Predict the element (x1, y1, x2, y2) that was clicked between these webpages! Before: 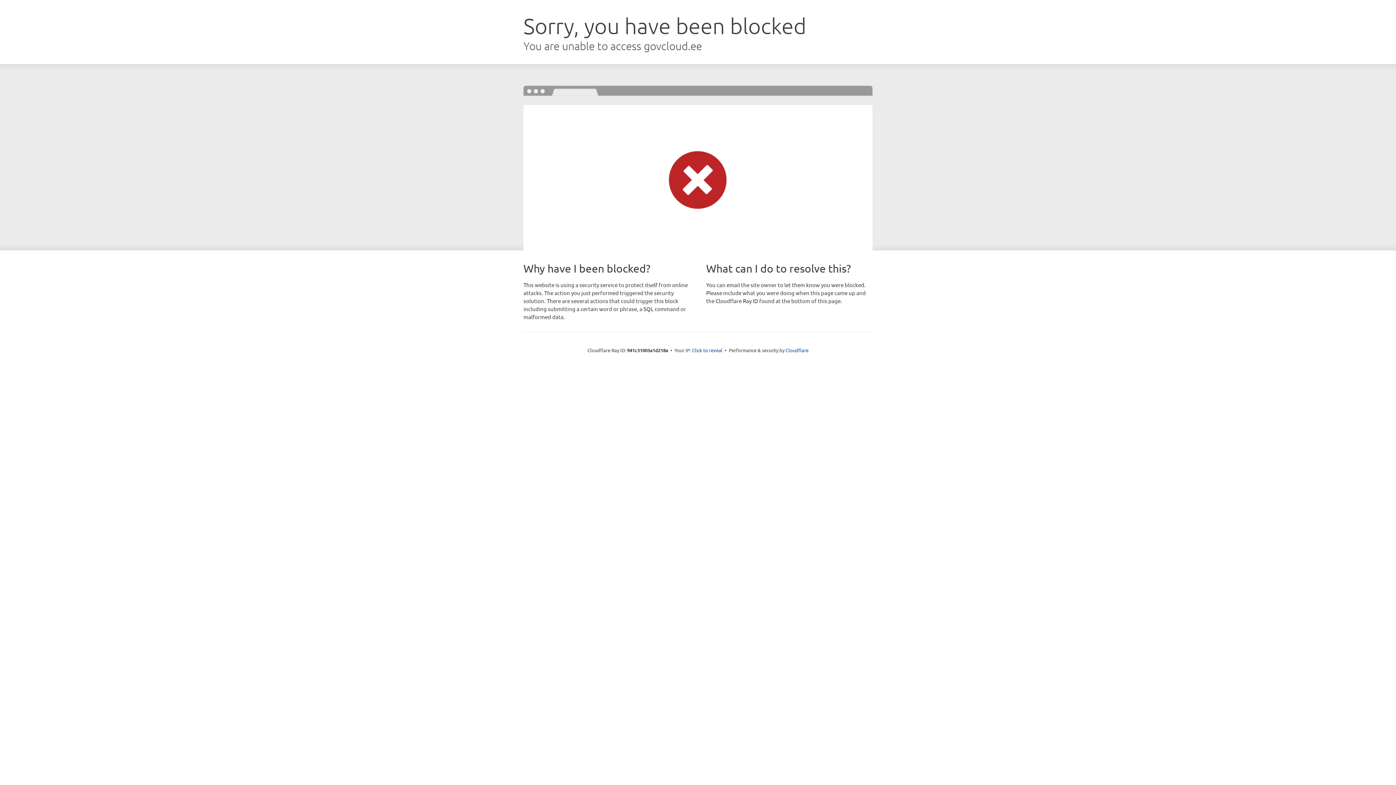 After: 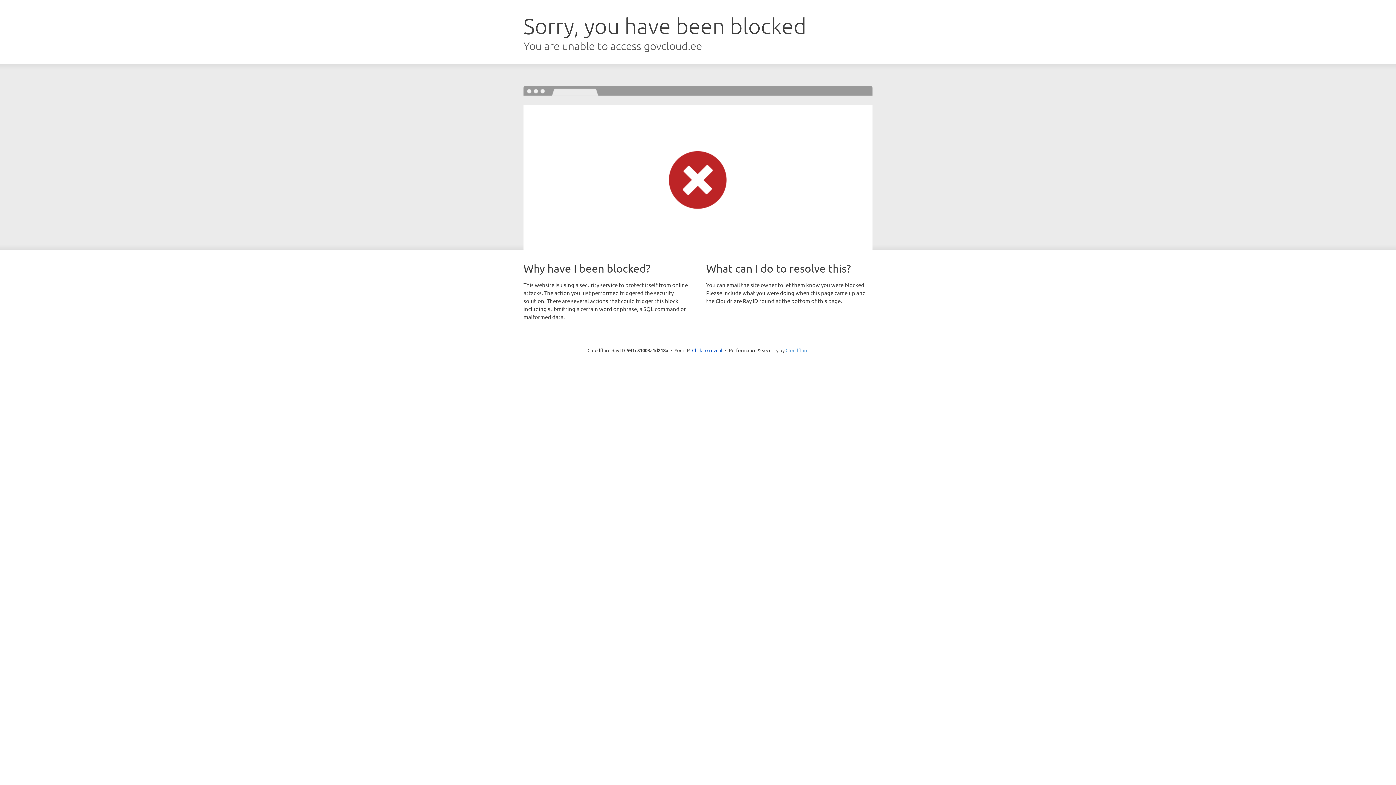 Action: bbox: (785, 347, 808, 353) label: Cloudflare